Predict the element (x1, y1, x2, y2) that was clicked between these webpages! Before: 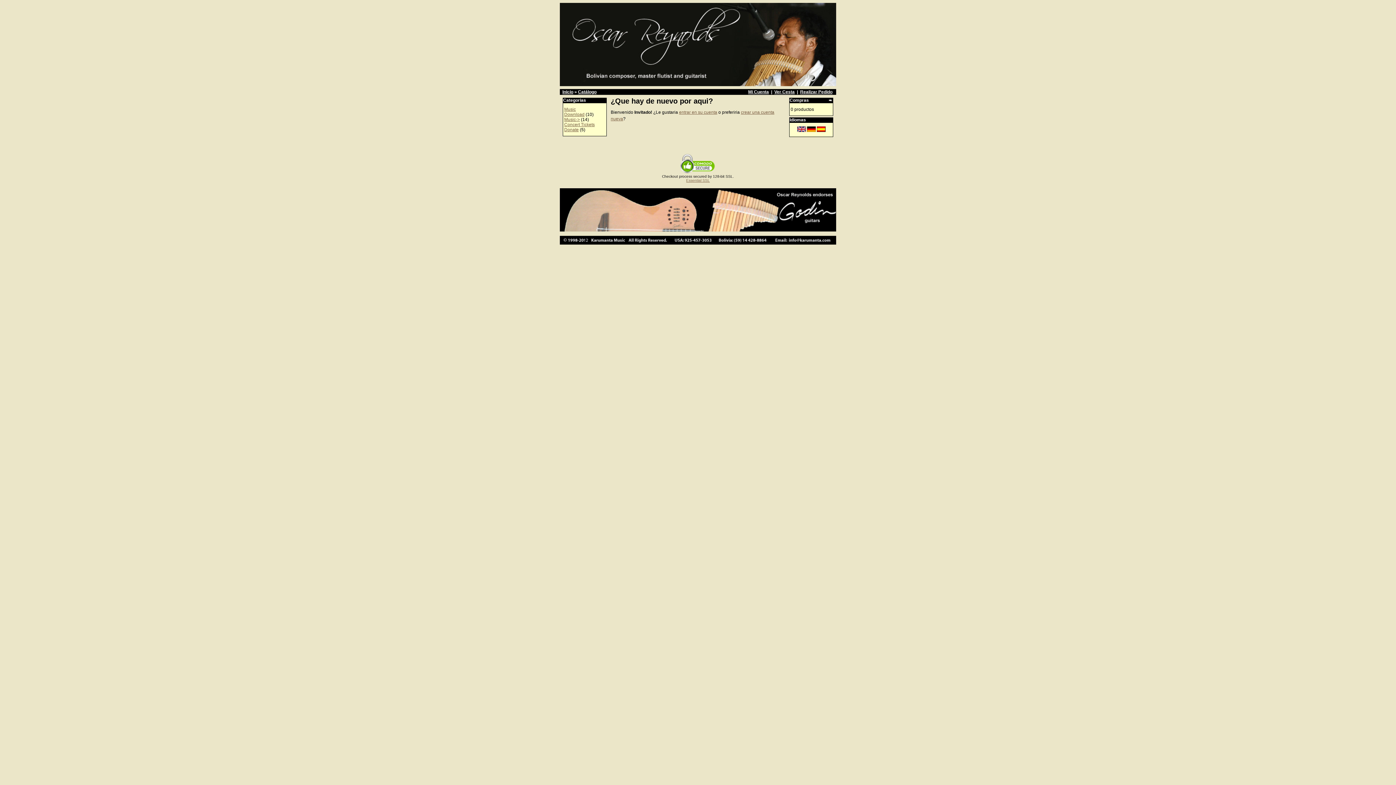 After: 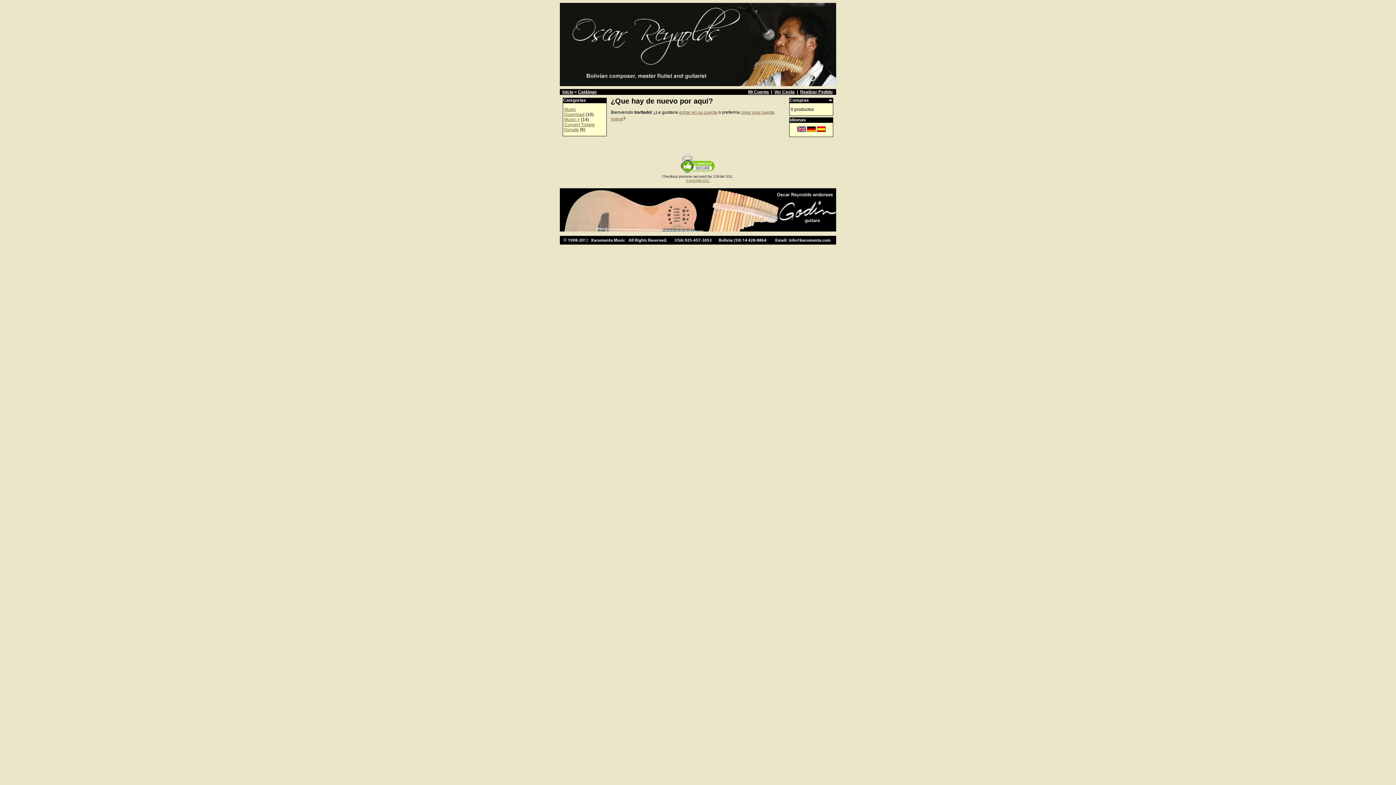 Action: bbox: (816, 128, 825, 133)